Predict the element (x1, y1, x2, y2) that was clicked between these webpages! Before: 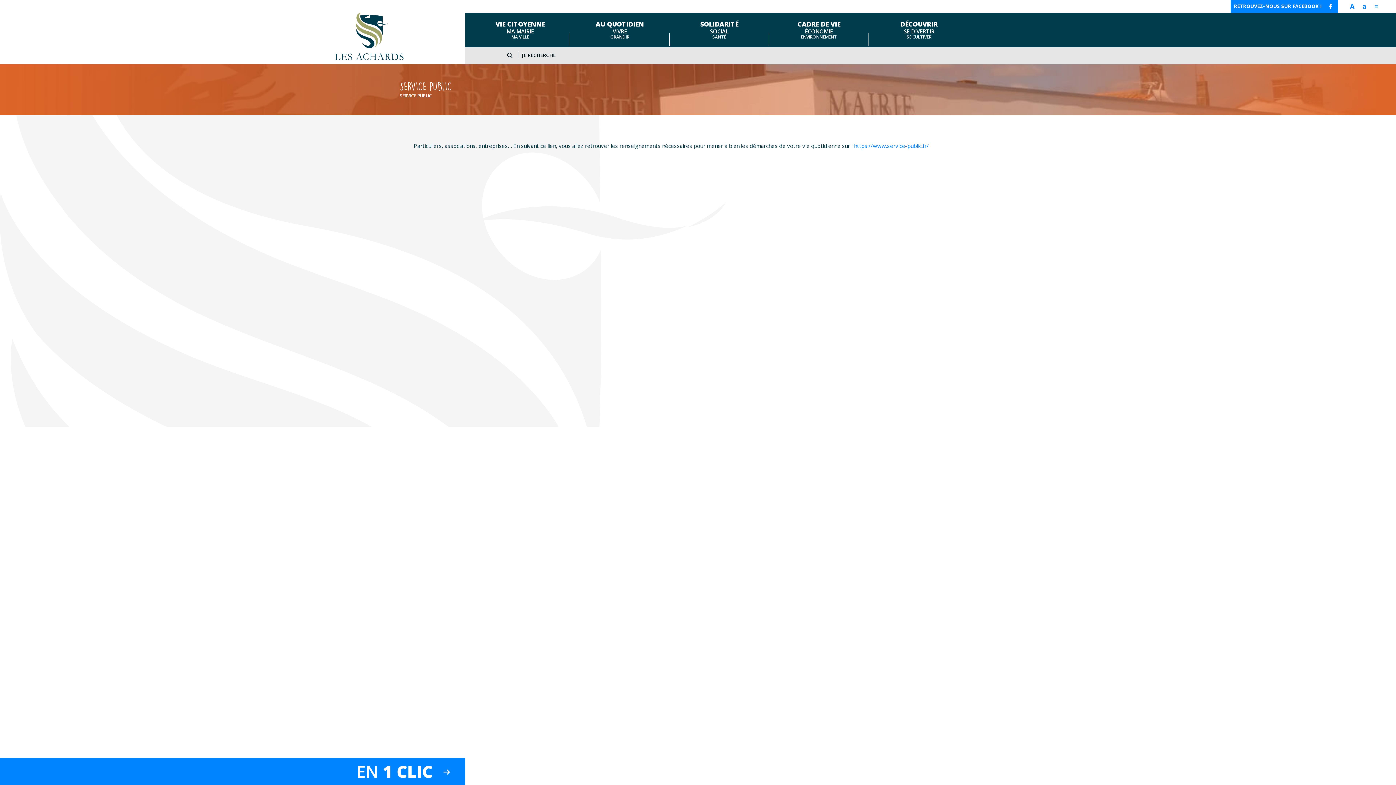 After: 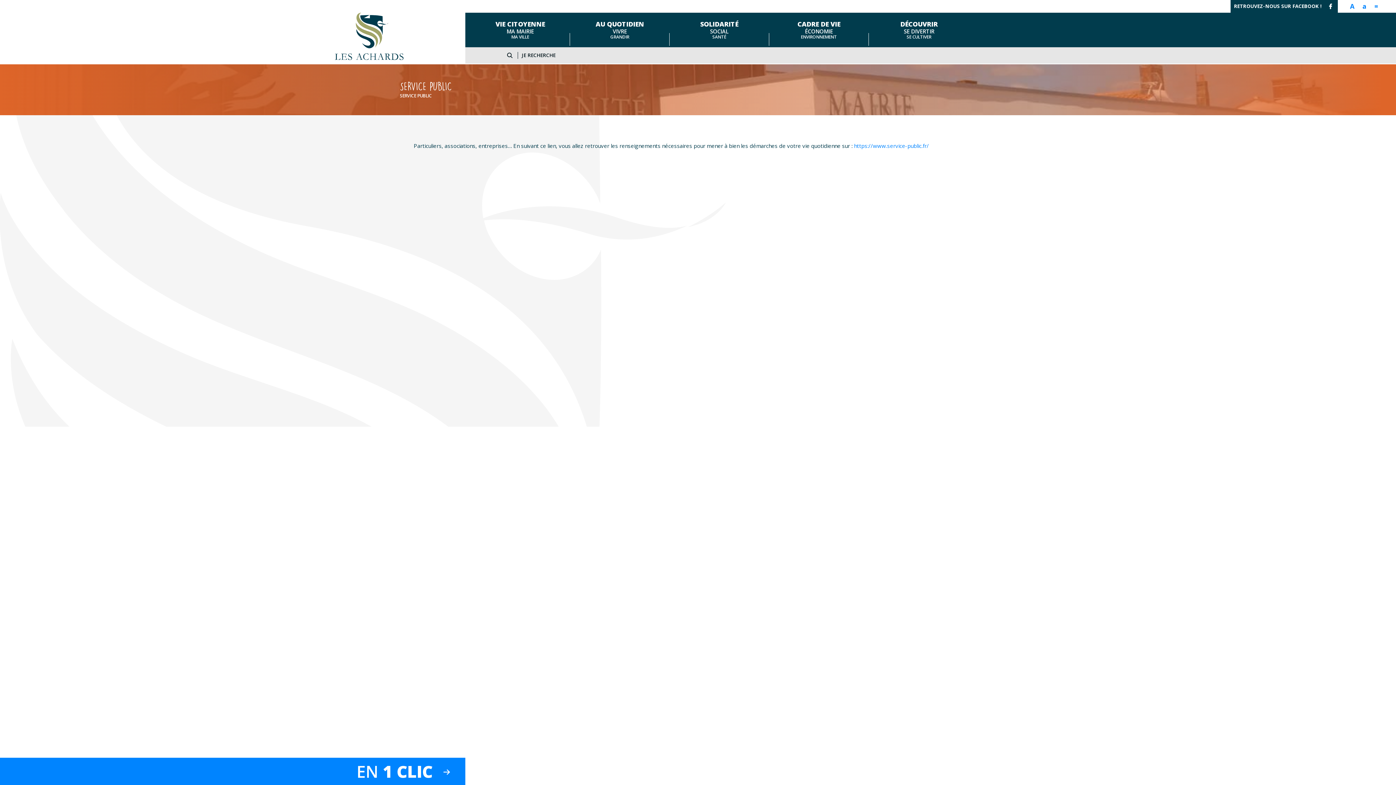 Action: bbox: (1230, 0, 1338, 12) label: RETROUVEZ-NOUS SUR FACEBOOK !